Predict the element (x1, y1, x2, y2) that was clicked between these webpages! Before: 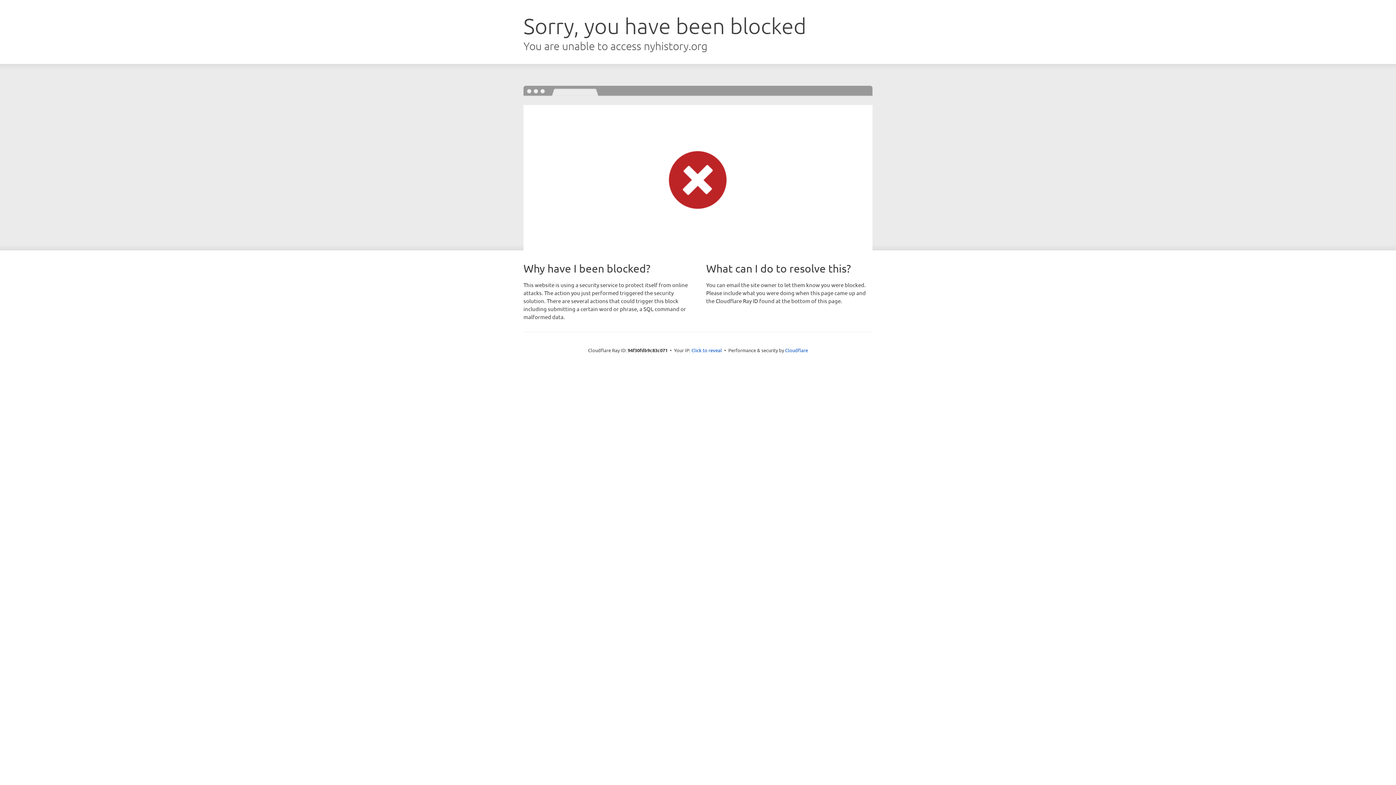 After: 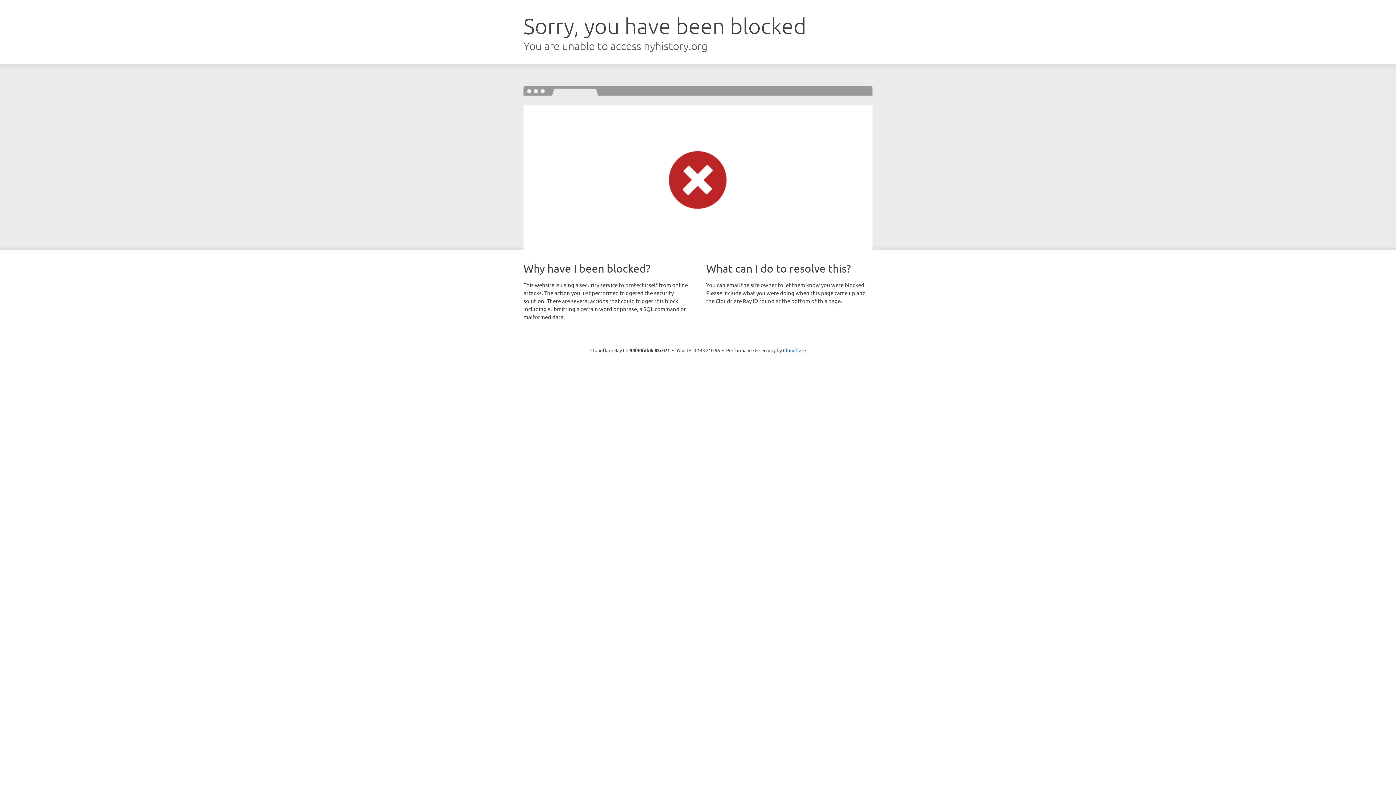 Action: label: Click to reveal bbox: (691, 346, 722, 353)